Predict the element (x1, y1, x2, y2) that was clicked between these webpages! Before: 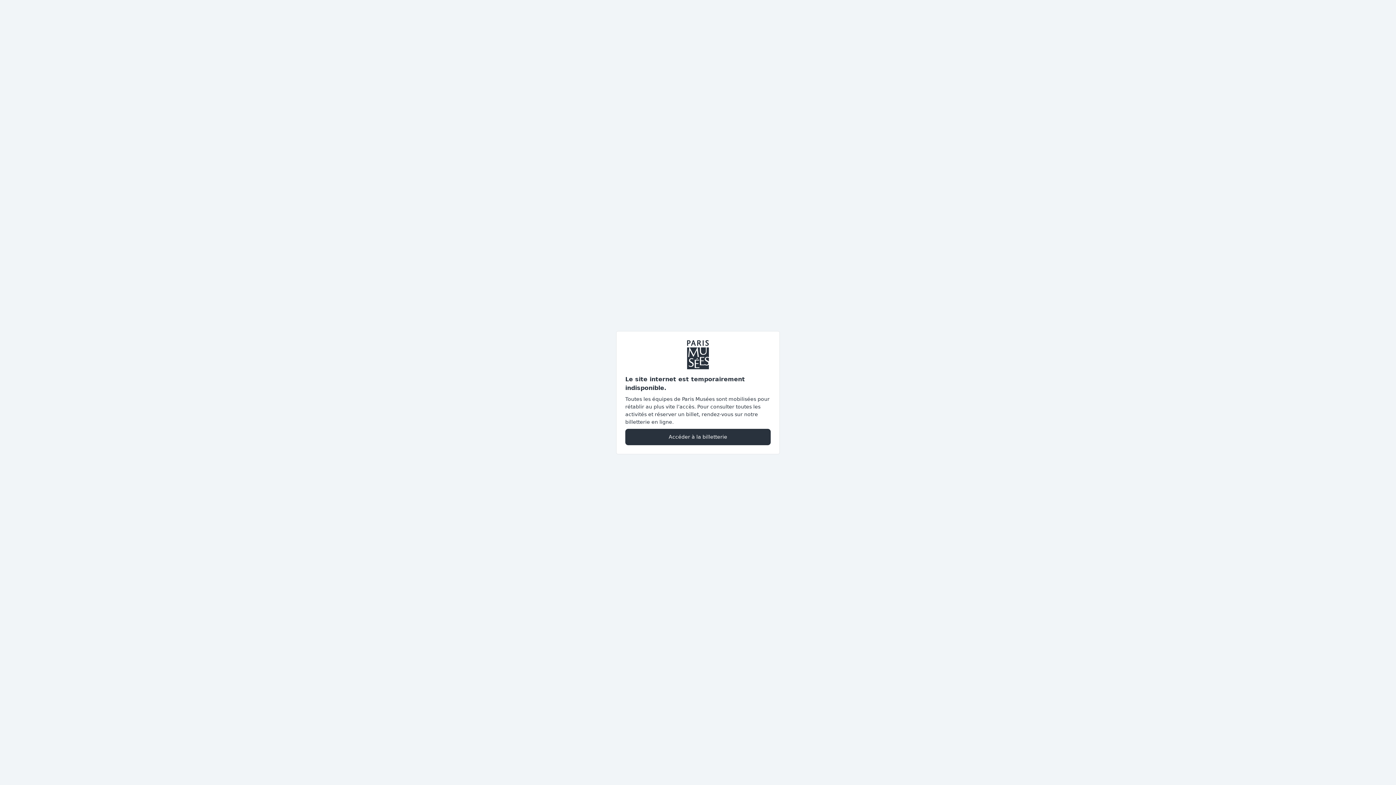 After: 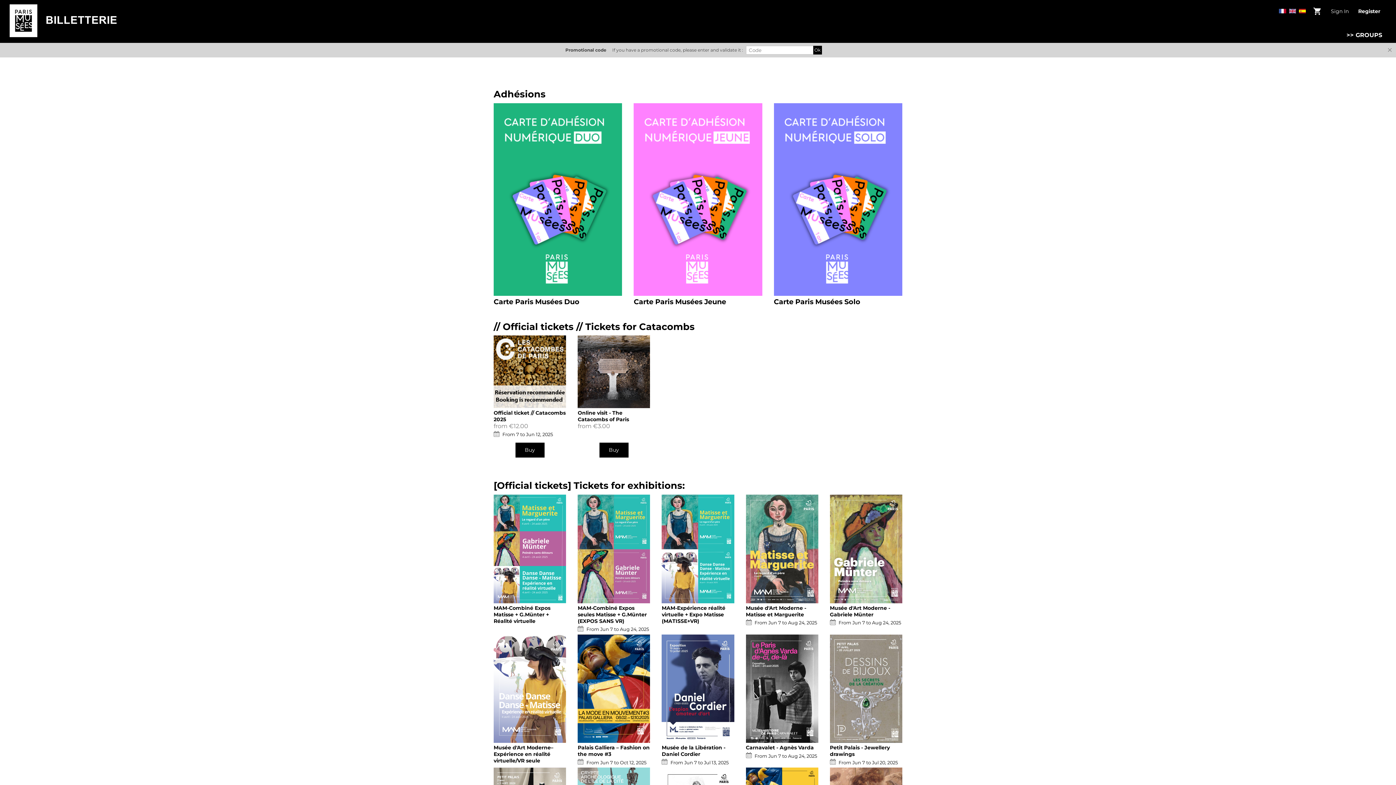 Action: label: Accéder à la billetterie bbox: (625, 428, 770, 445)